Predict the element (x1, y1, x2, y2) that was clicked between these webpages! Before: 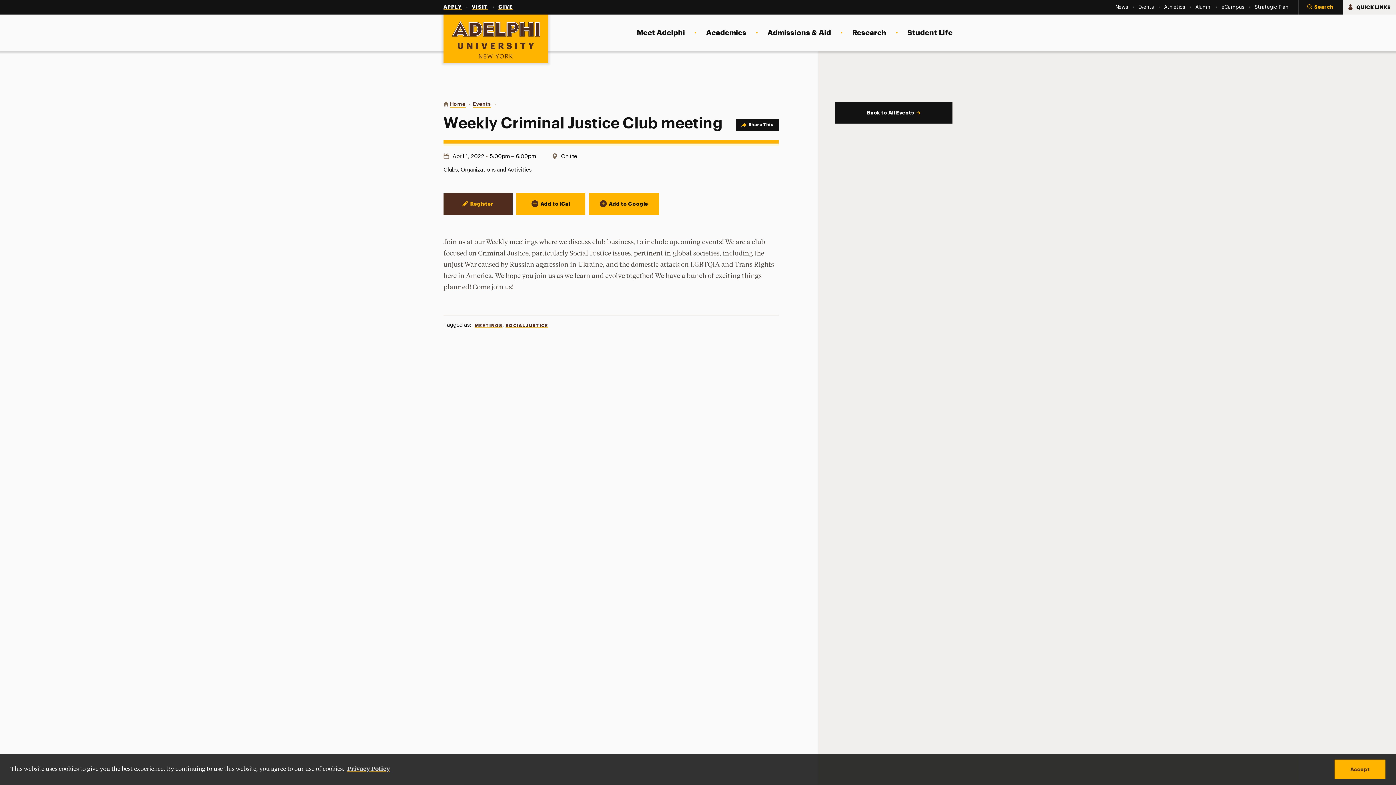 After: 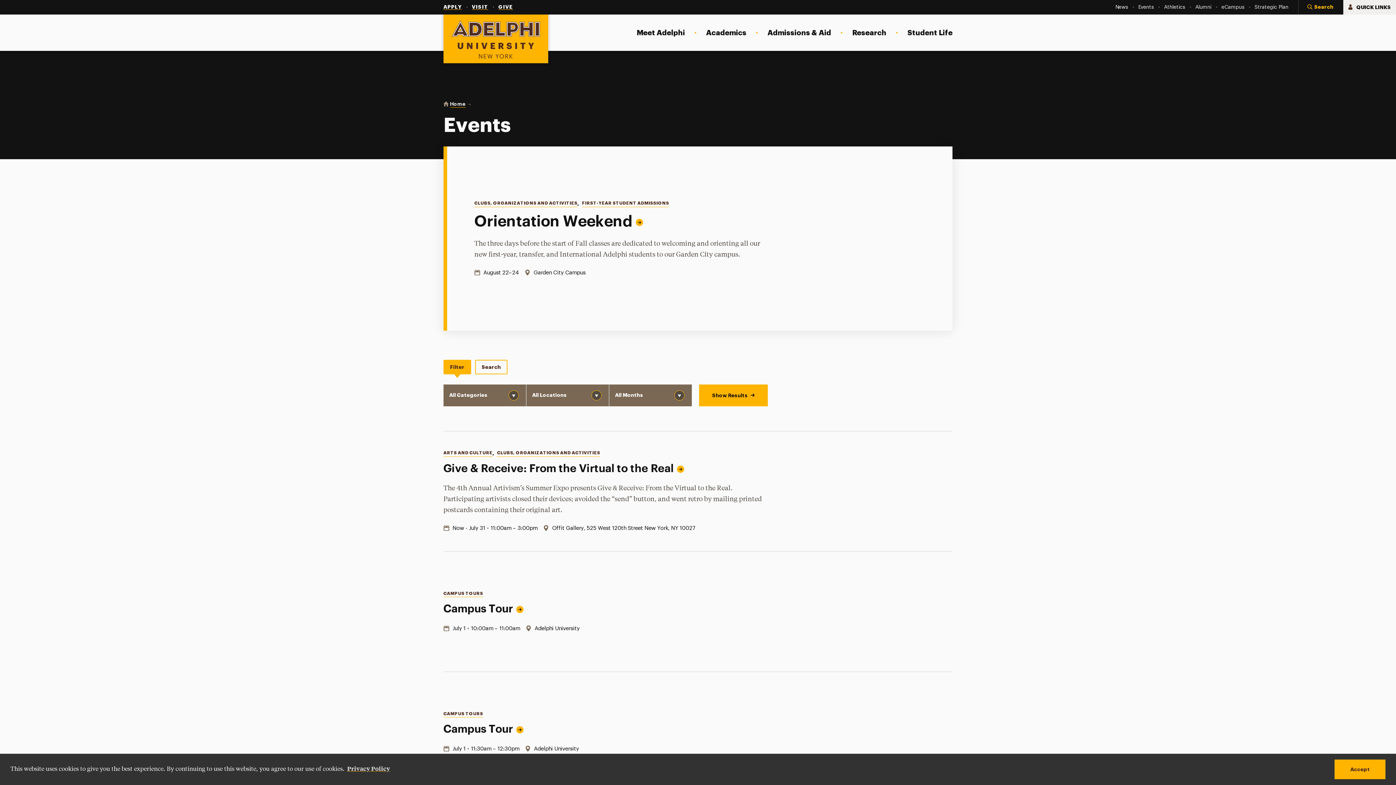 Action: label: Back to All Events bbox: (834, 101, 952, 123)